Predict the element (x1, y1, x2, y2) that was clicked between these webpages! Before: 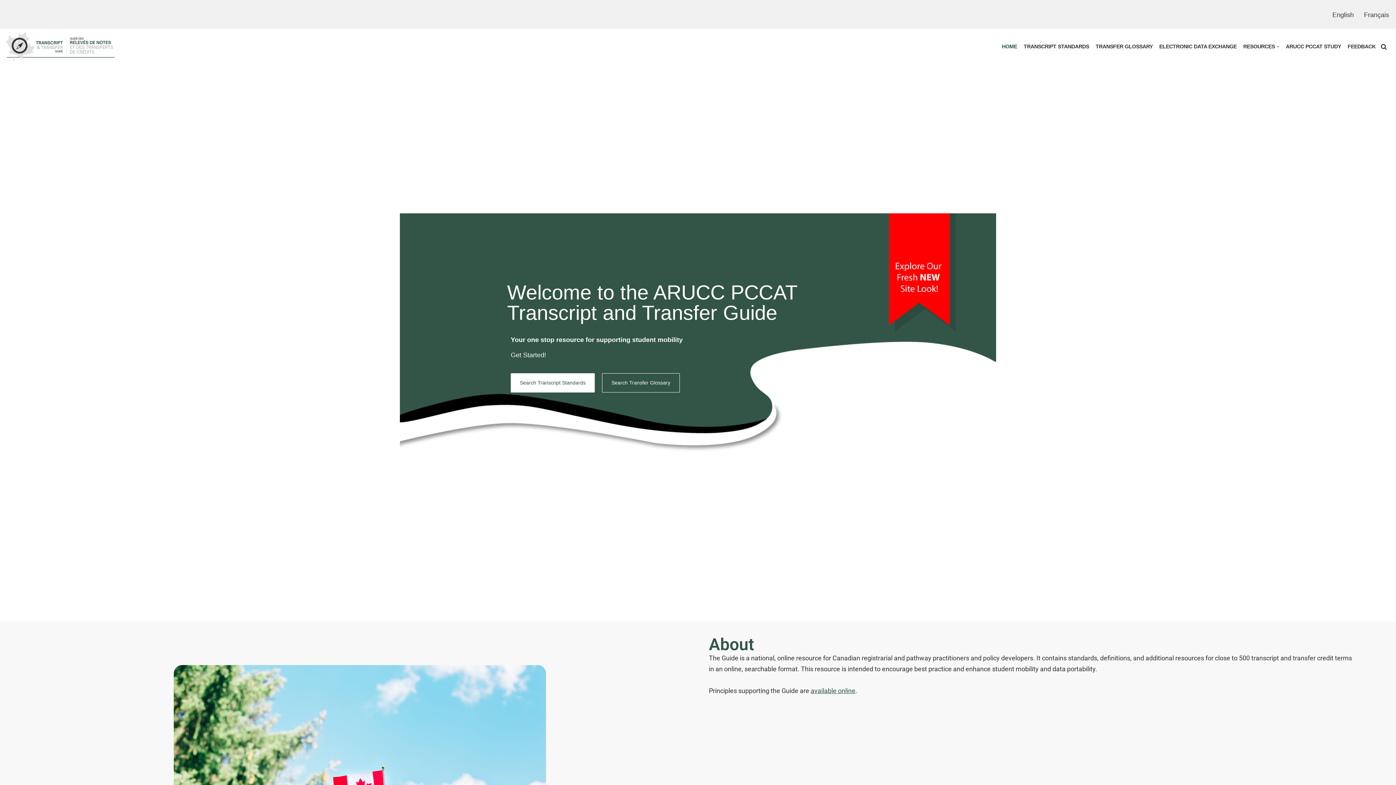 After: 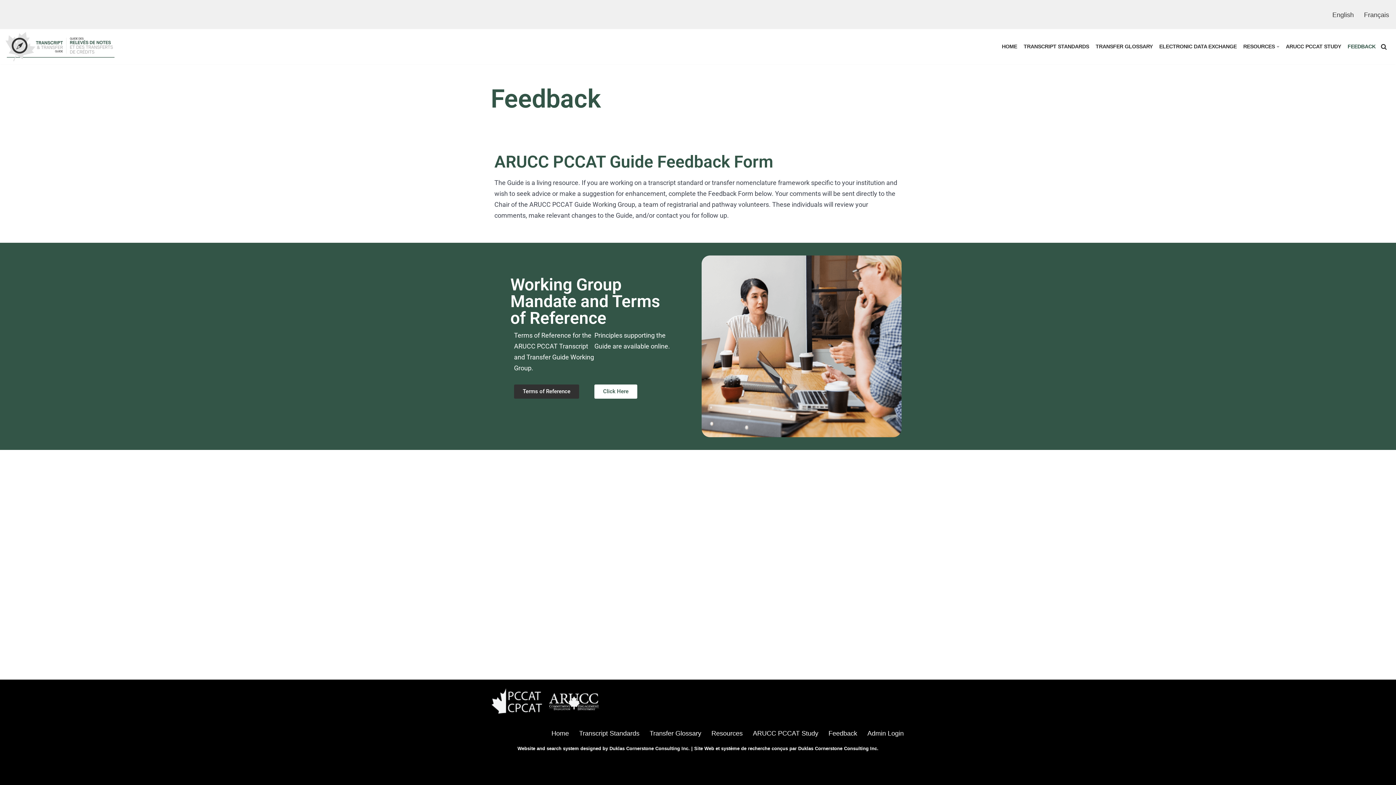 Action: label: FEEDBACK bbox: (1348, 42, 1376, 51)